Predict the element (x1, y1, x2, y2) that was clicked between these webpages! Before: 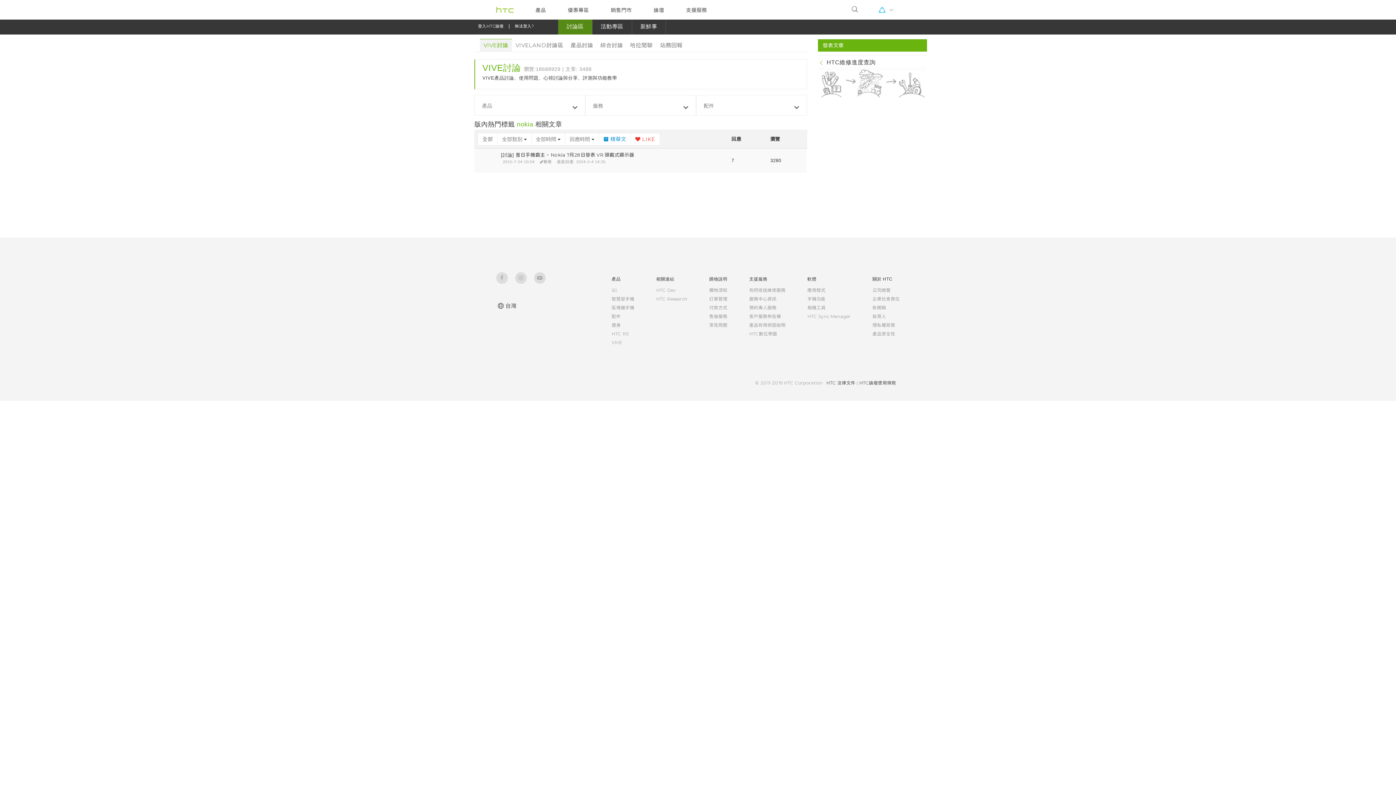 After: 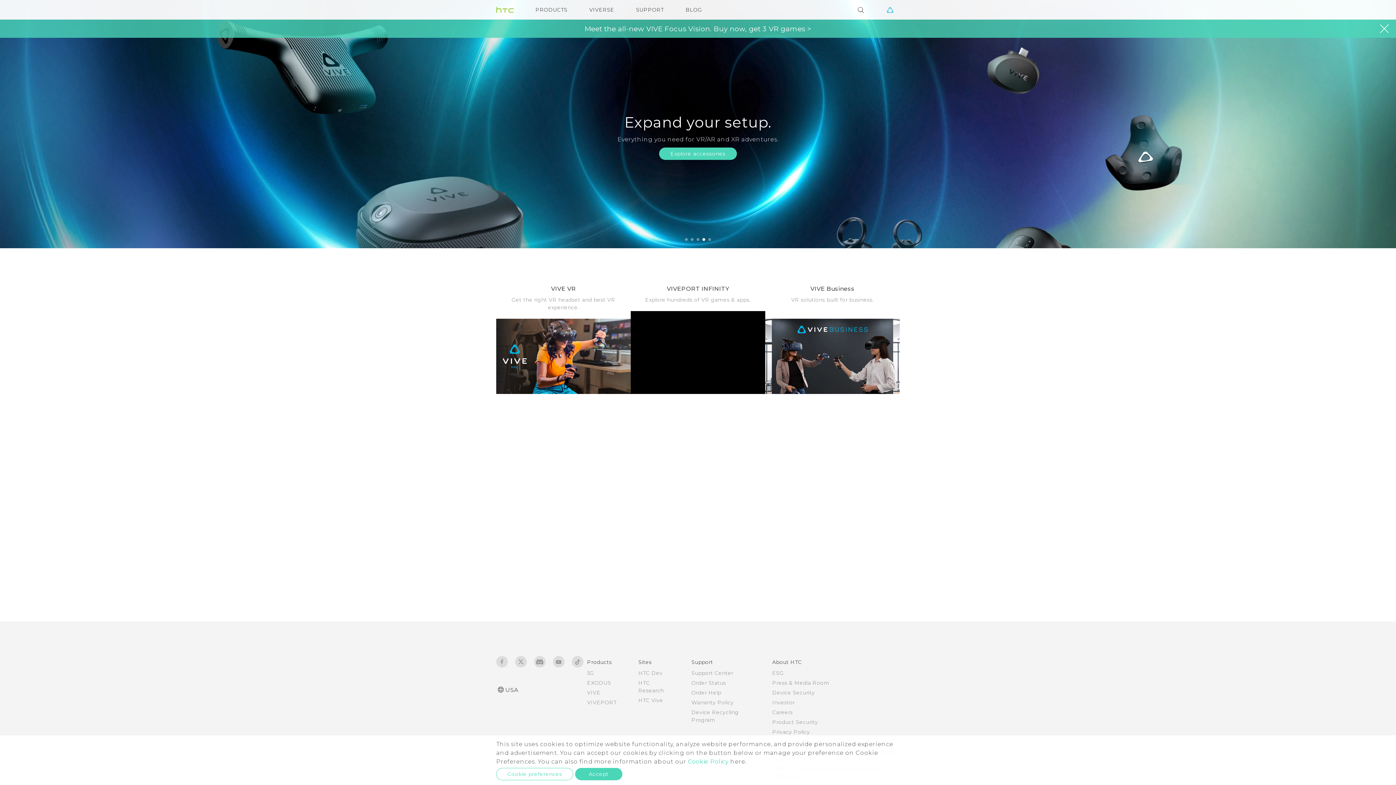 Action: bbox: (611, 305, 634, 310) label: 區塊鏈手機